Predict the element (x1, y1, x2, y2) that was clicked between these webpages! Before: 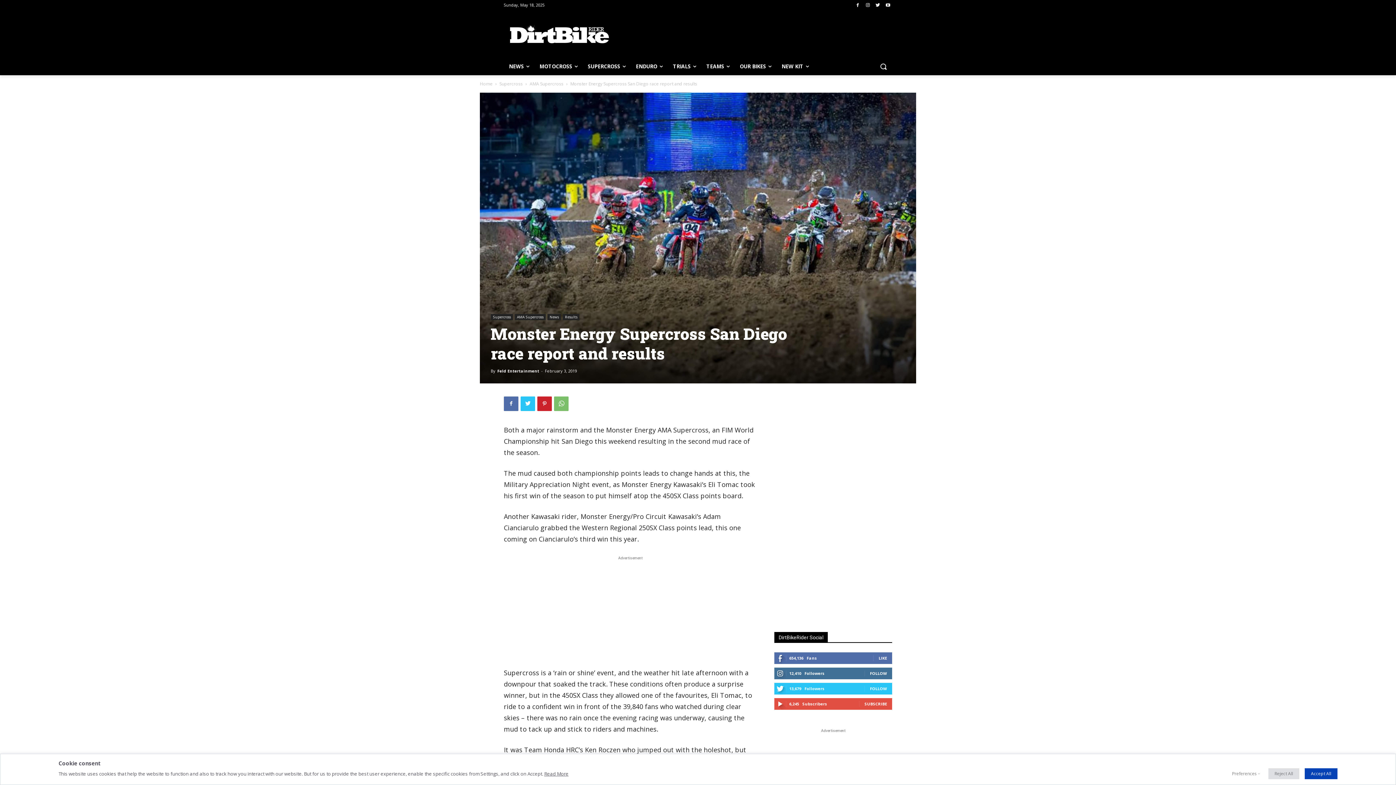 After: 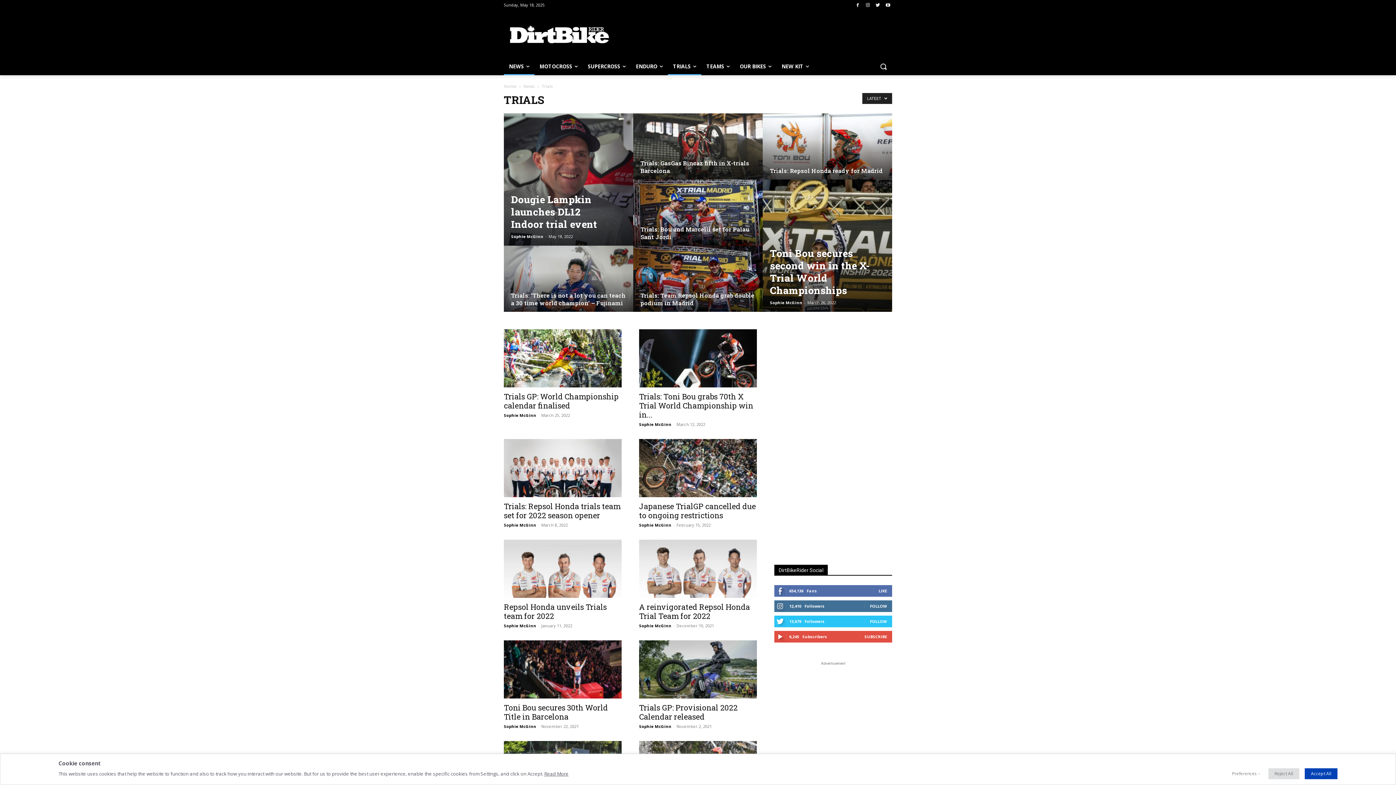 Action: label: TRIALS bbox: (668, 57, 701, 75)